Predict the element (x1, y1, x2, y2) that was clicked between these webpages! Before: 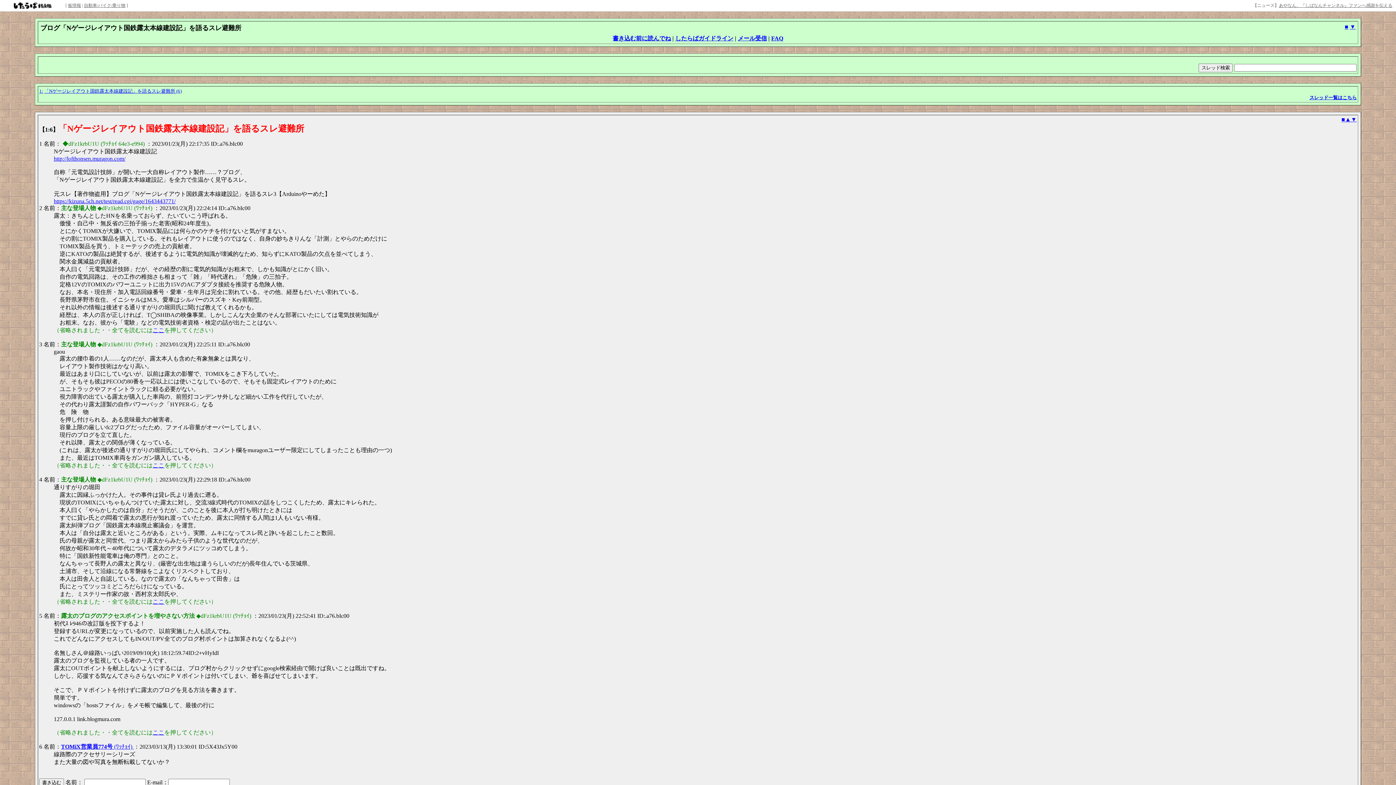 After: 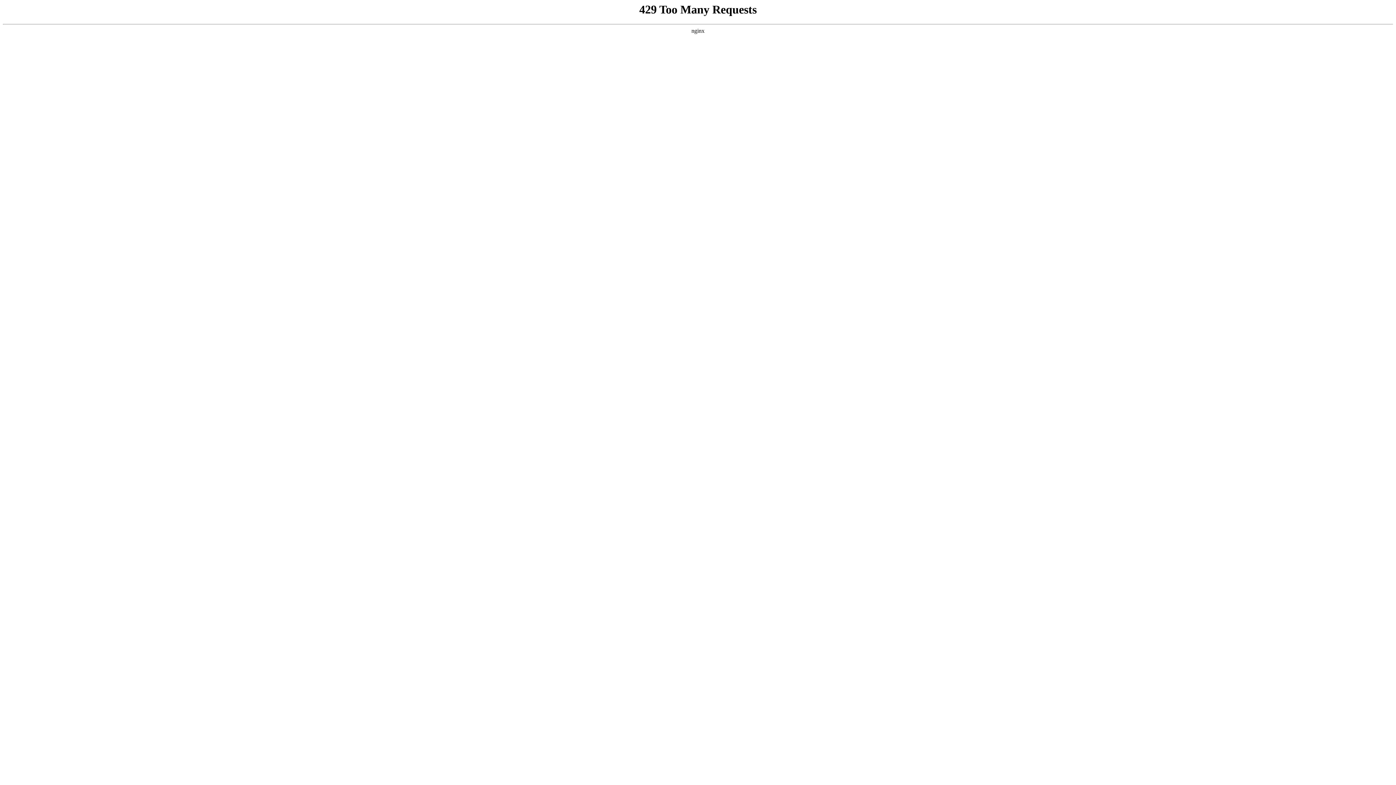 Action: bbox: (612, 35, 671, 41) label: 書き込む前に読んでね